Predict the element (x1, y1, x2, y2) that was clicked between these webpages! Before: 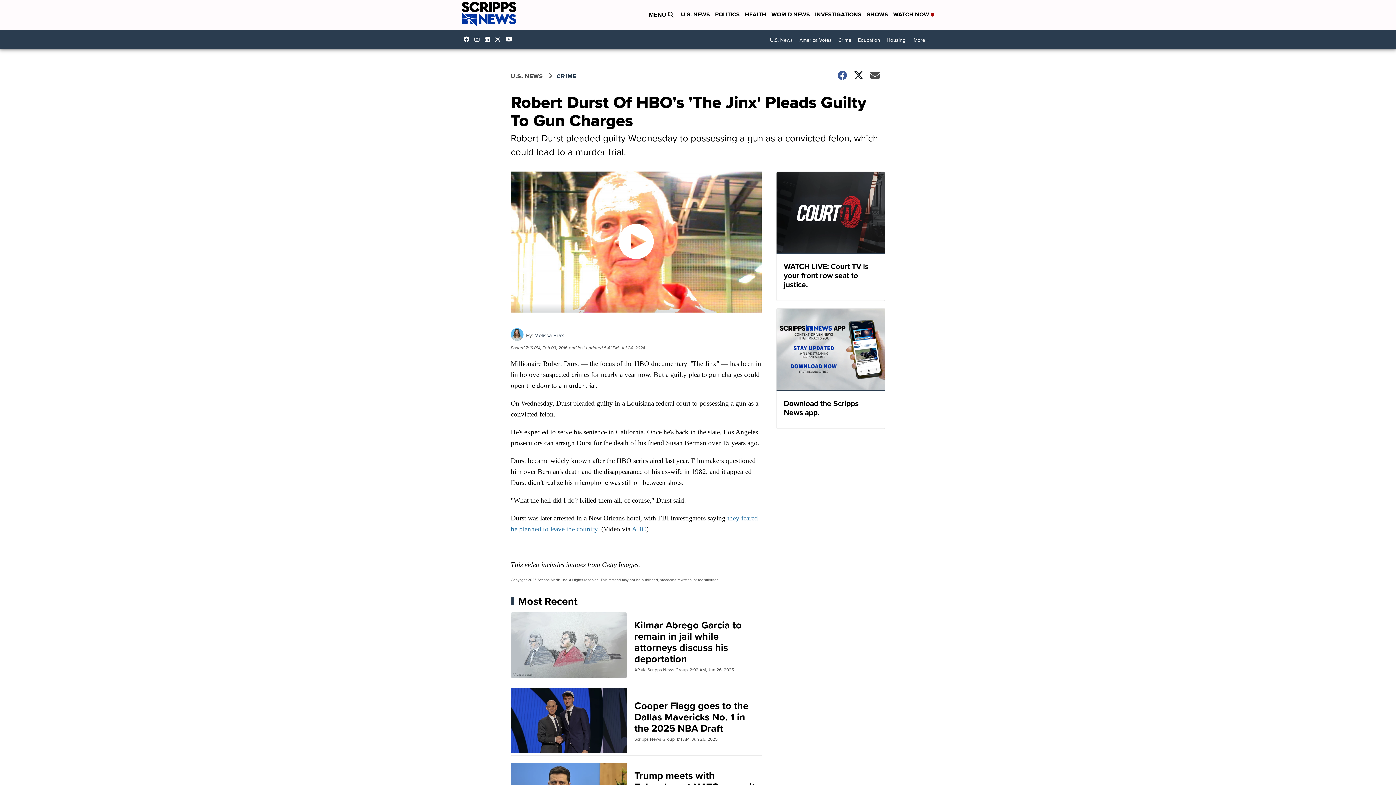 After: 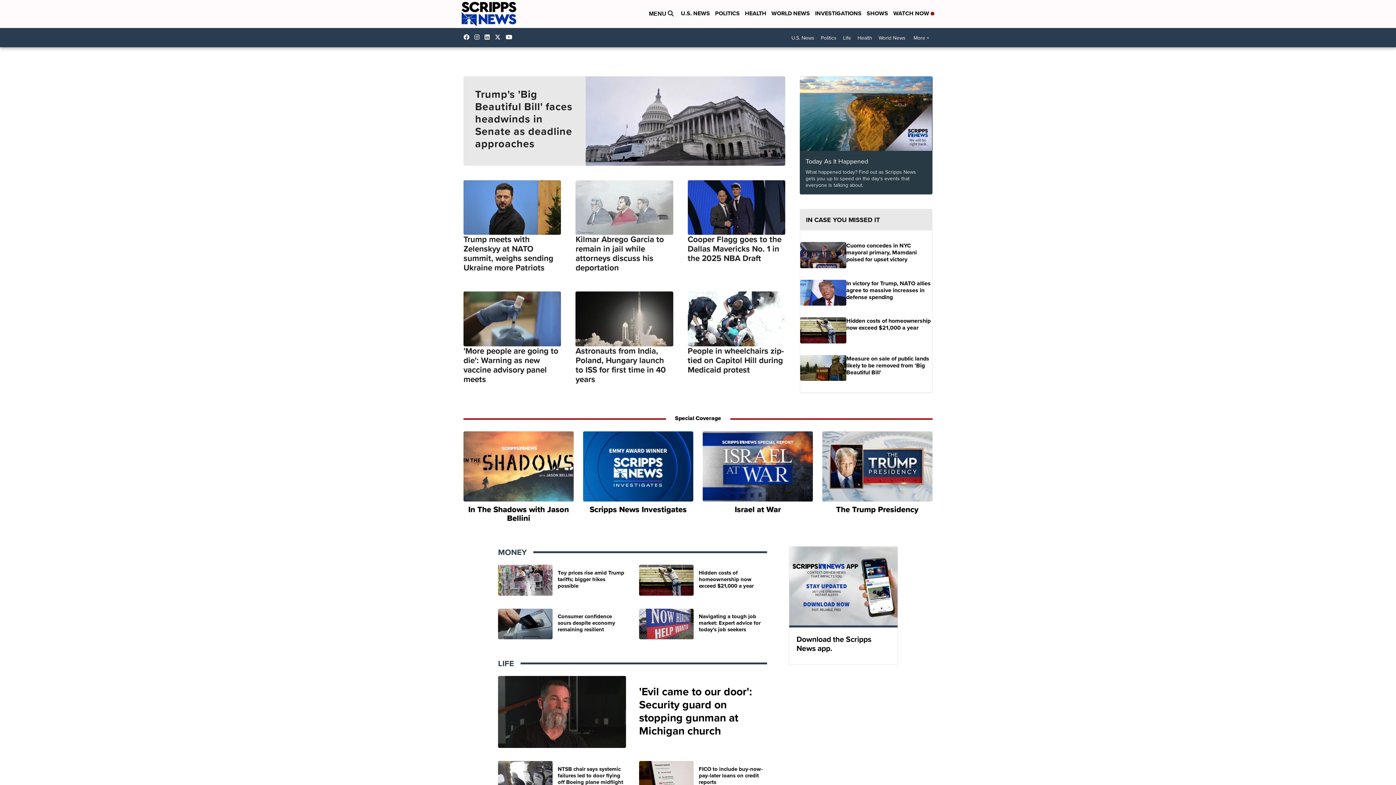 Action: bbox: (461, 0, 516, 30)